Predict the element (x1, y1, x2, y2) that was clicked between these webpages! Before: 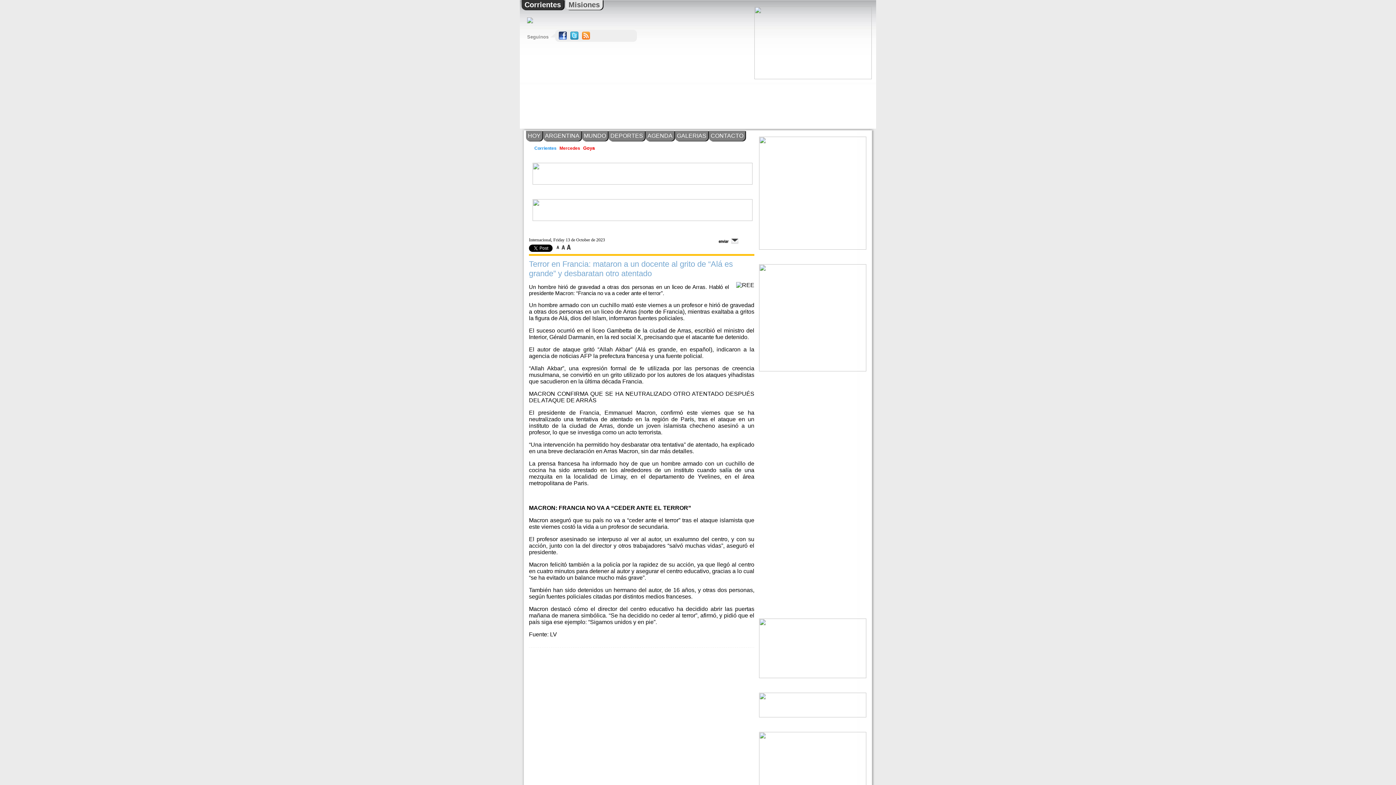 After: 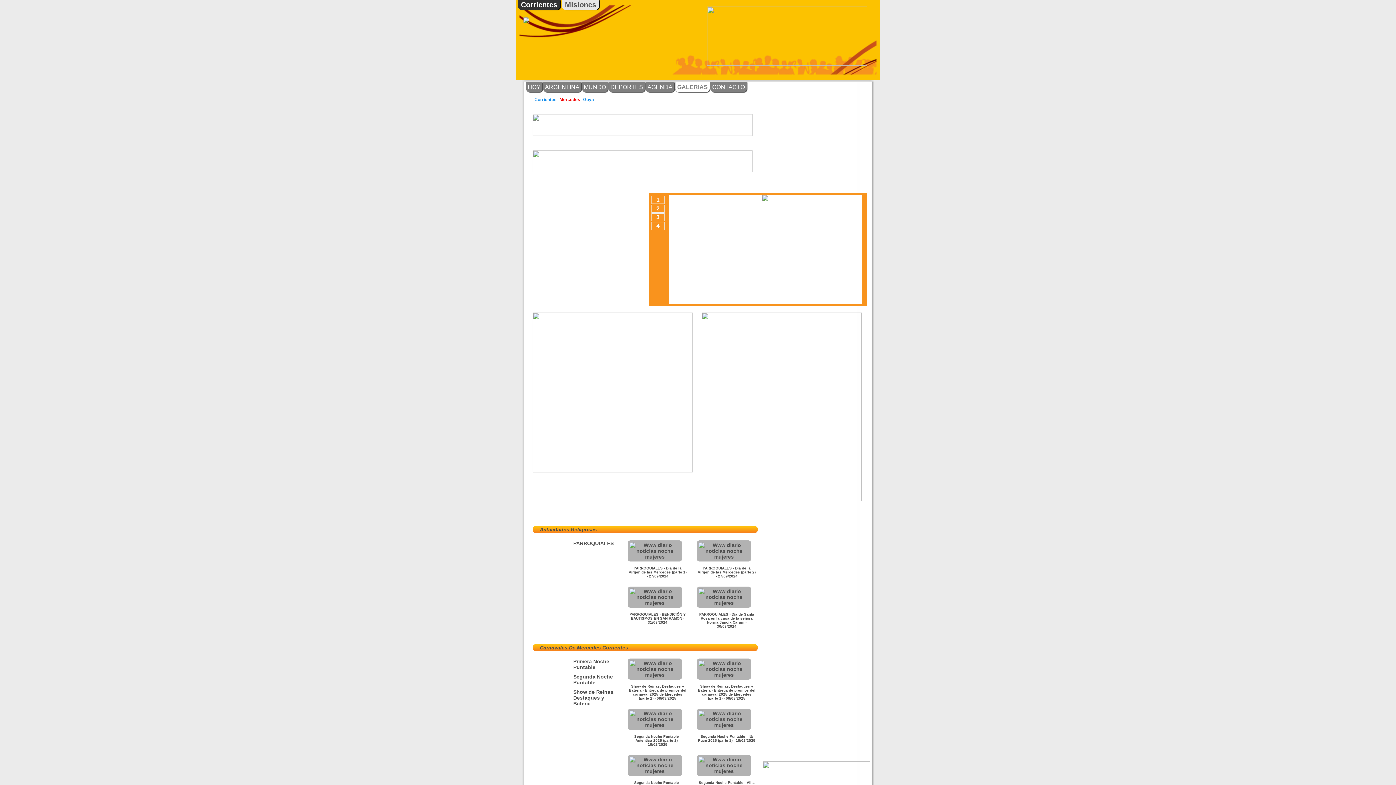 Action: bbox: (677, 132, 706, 138) label: GALERIAS